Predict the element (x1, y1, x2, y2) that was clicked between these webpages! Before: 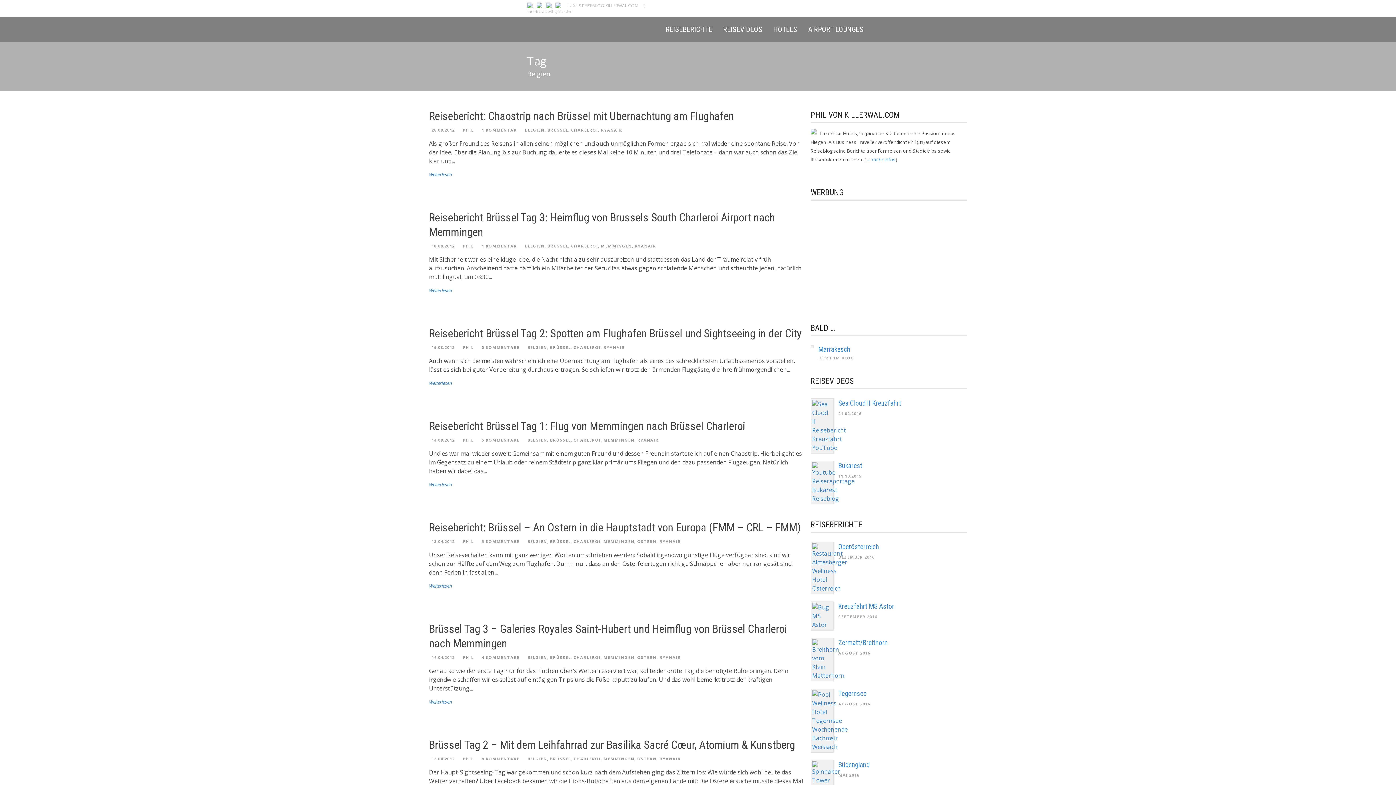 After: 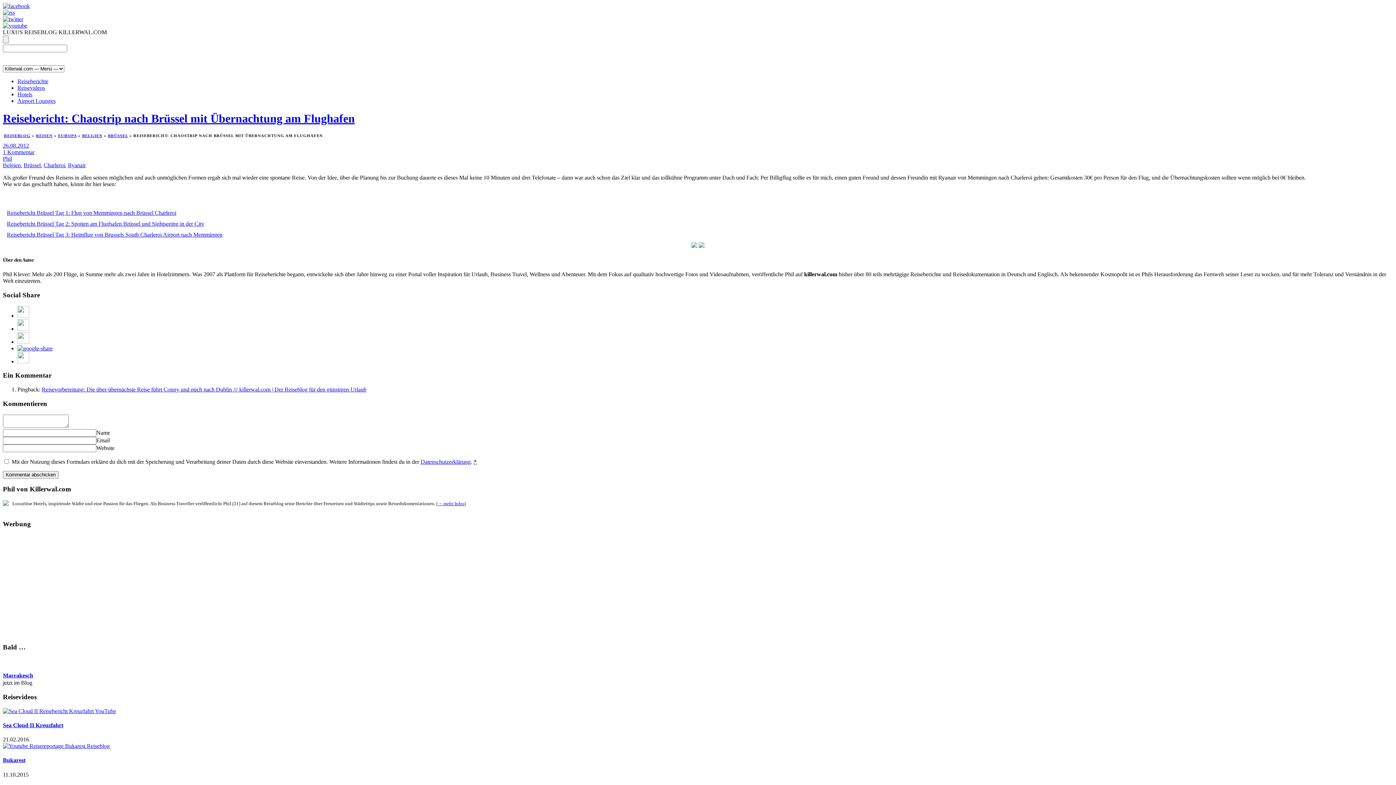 Action: bbox: (429, 170, 803, 178) label: Weiterlesen